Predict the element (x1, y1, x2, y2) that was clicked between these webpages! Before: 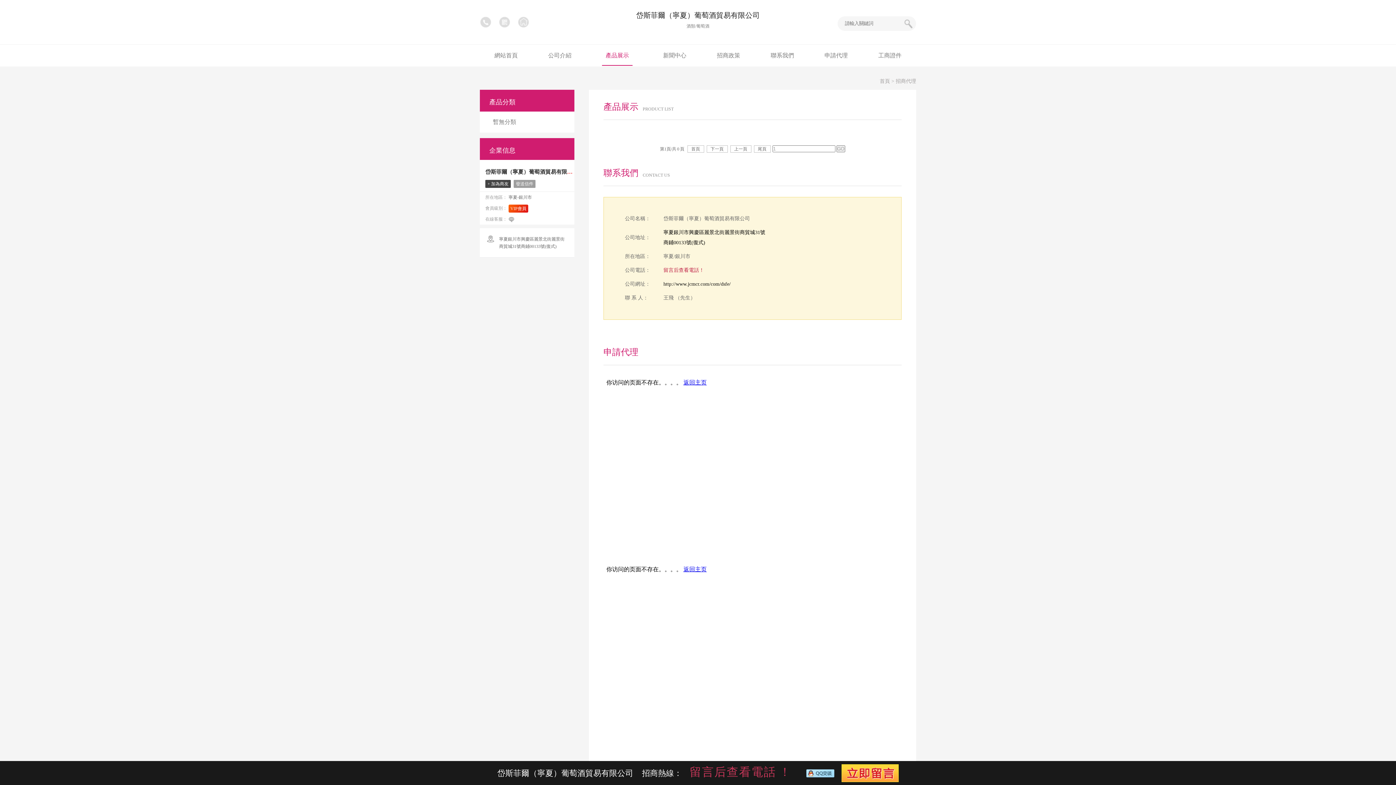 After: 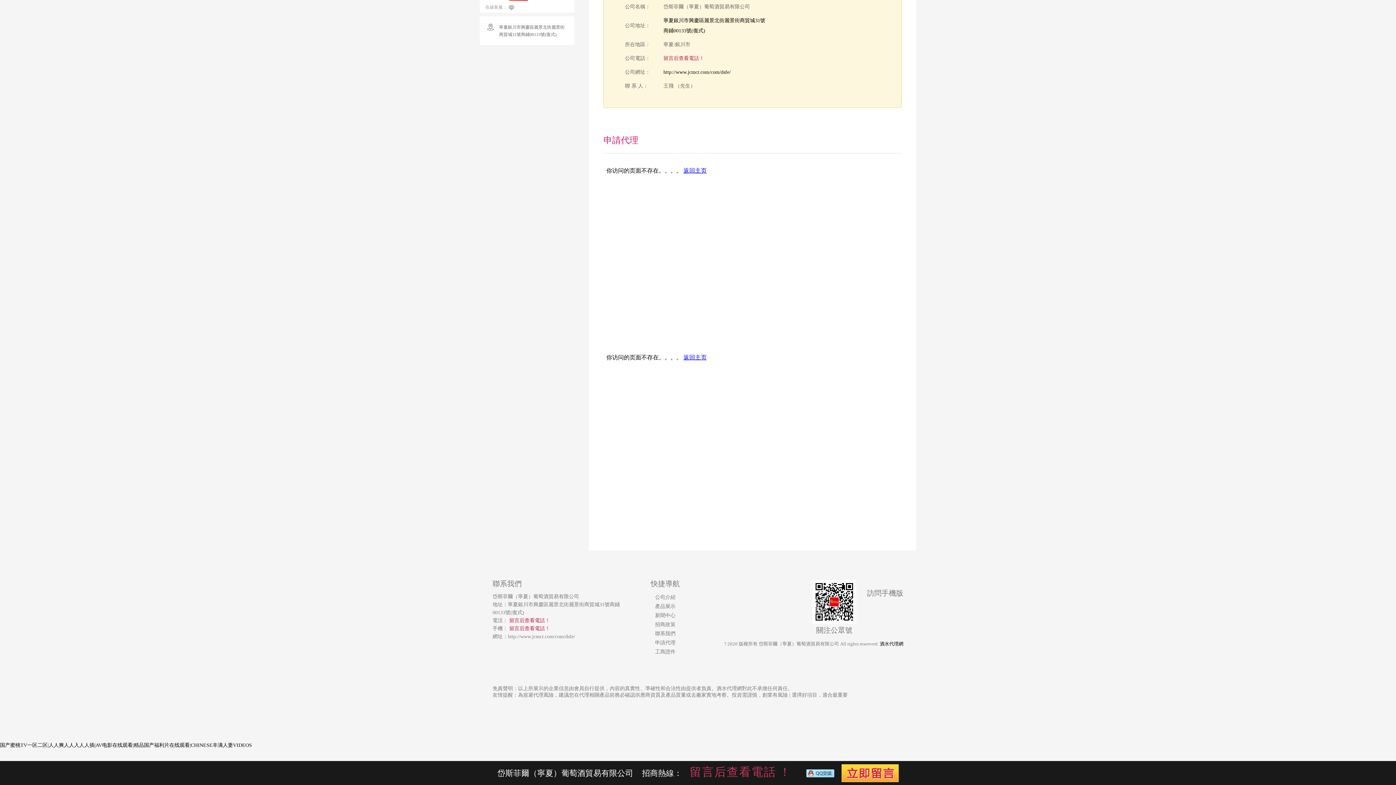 Action: label: 留言后查看電話！ bbox: (689, 765, 791, 778)